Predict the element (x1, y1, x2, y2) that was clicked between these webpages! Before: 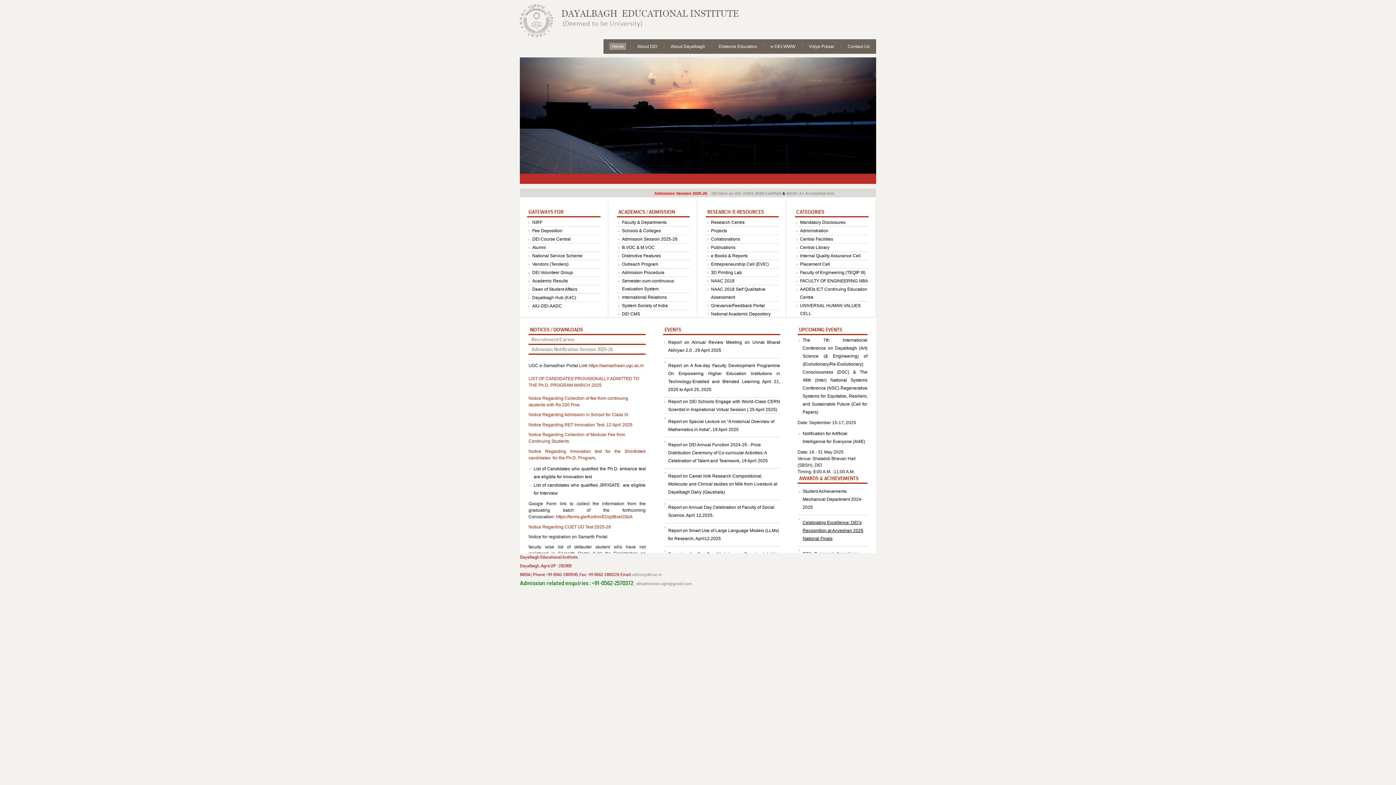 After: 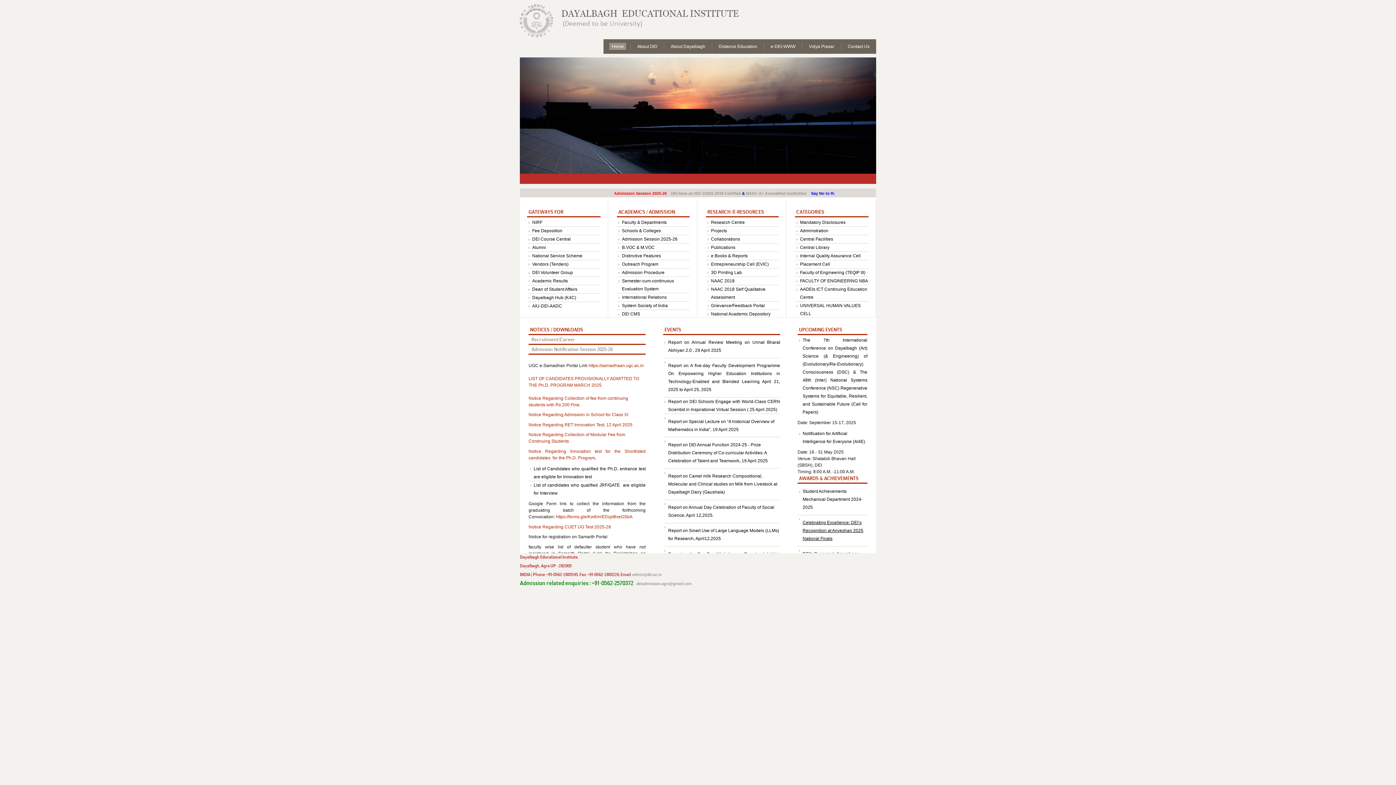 Action: bbox: (796, 191, 849, 195) label: Admission Session 2025-26